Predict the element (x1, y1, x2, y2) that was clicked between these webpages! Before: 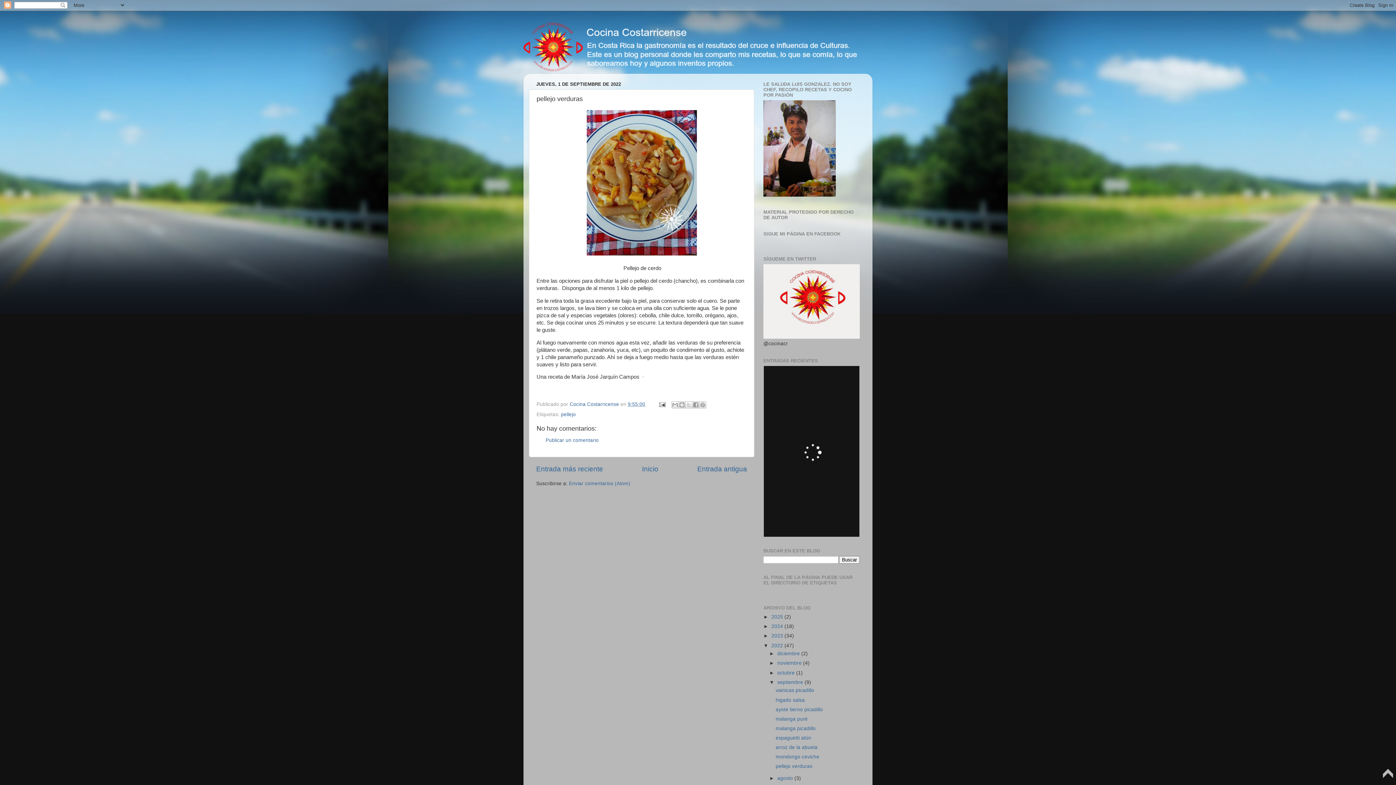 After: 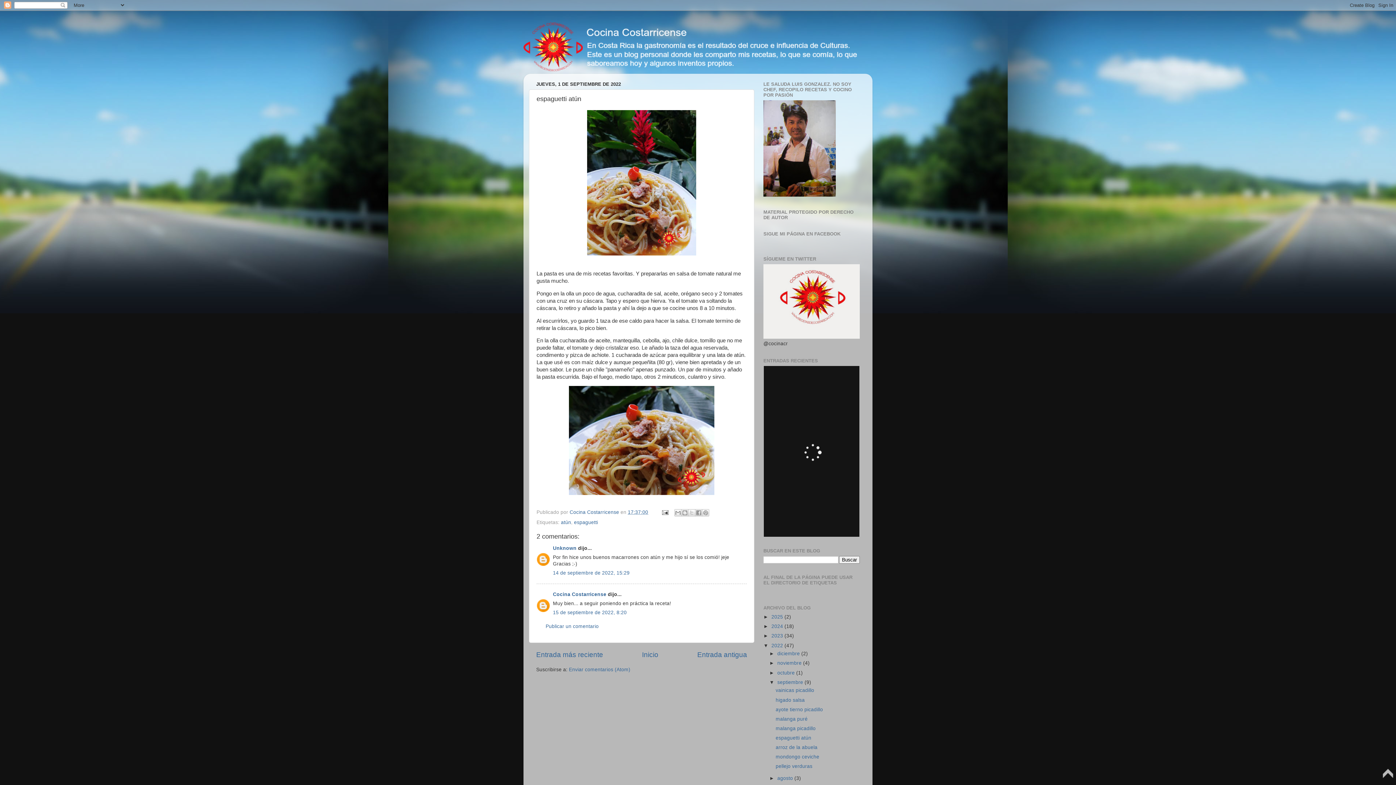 Action: bbox: (775, 735, 811, 741) label: espaguetti atún